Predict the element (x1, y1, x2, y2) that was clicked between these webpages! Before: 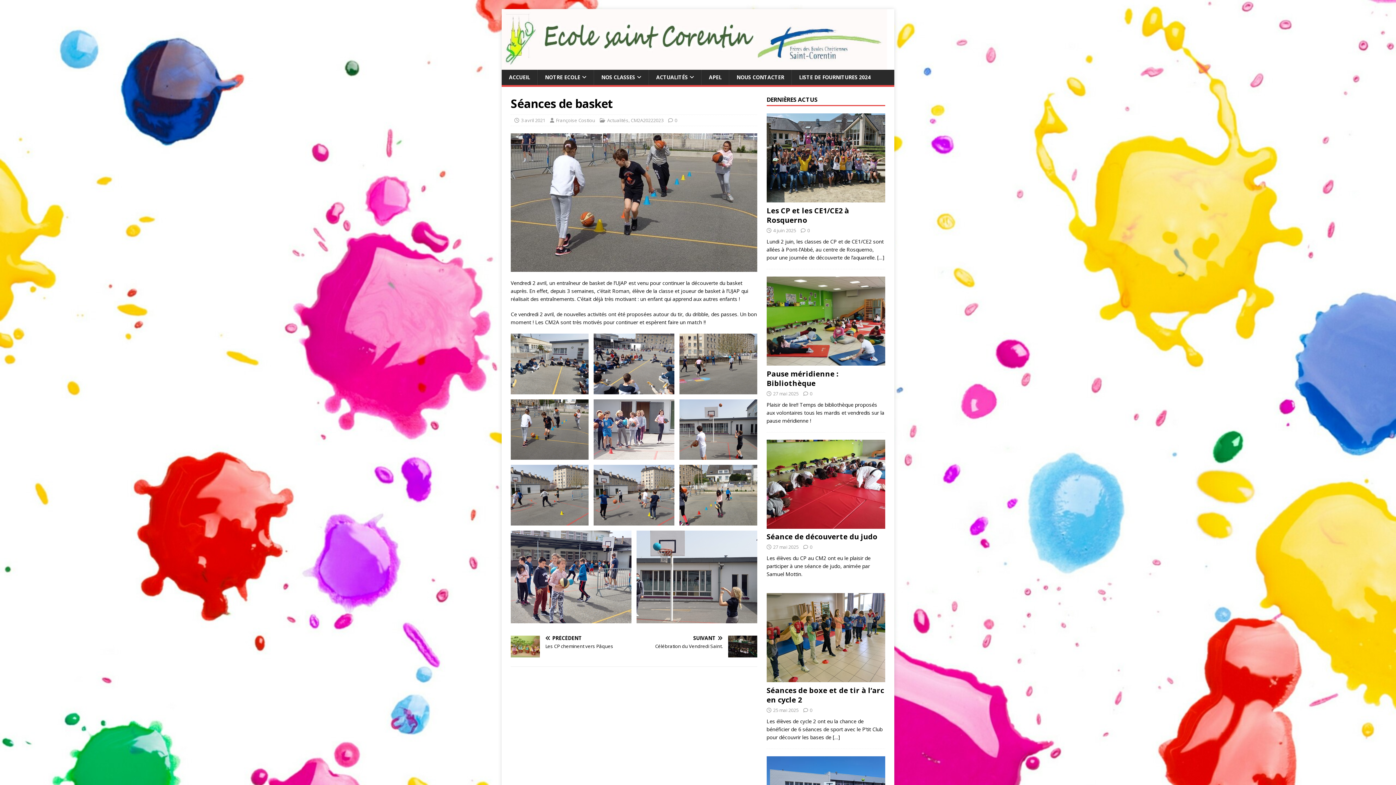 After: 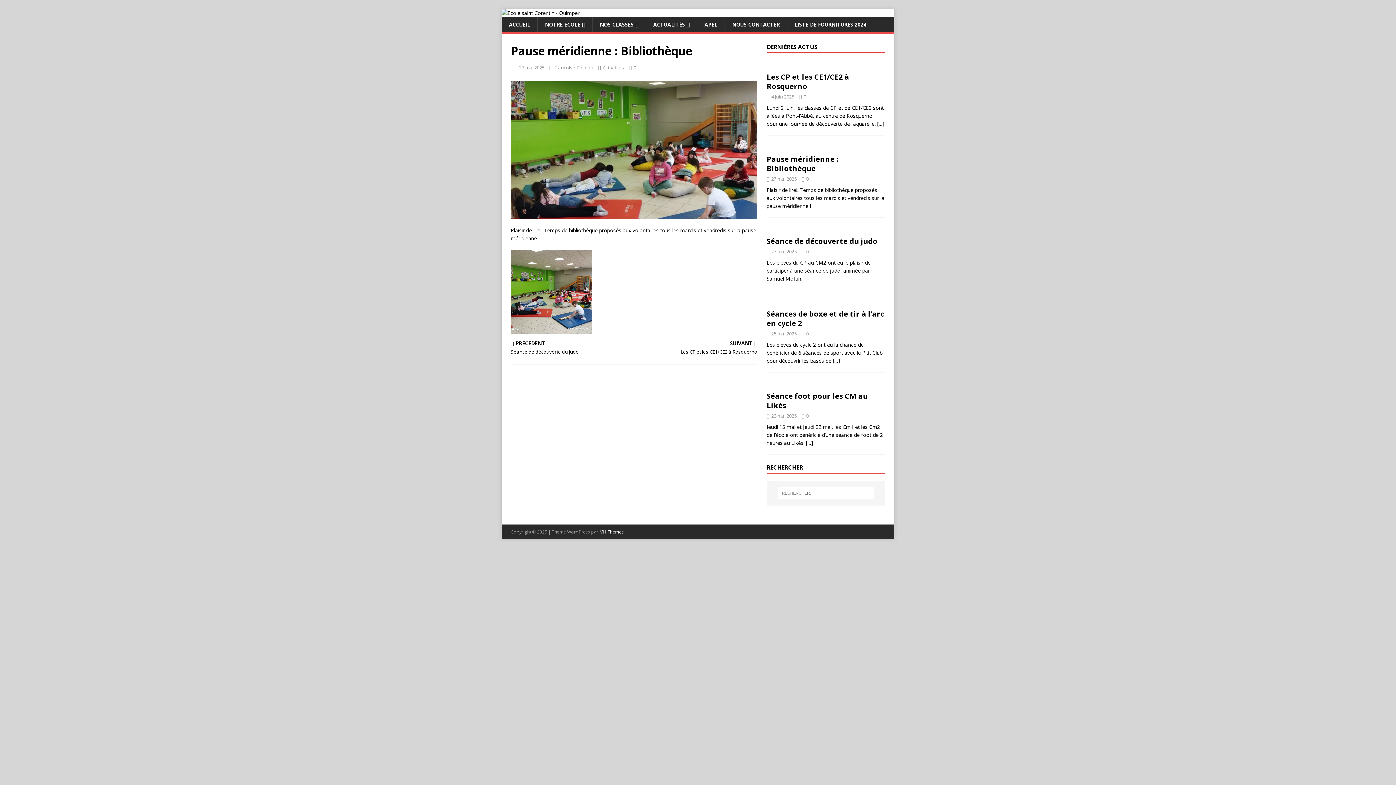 Action: label: Pause méridienne : Bibliothèque bbox: (766, 368, 838, 388)